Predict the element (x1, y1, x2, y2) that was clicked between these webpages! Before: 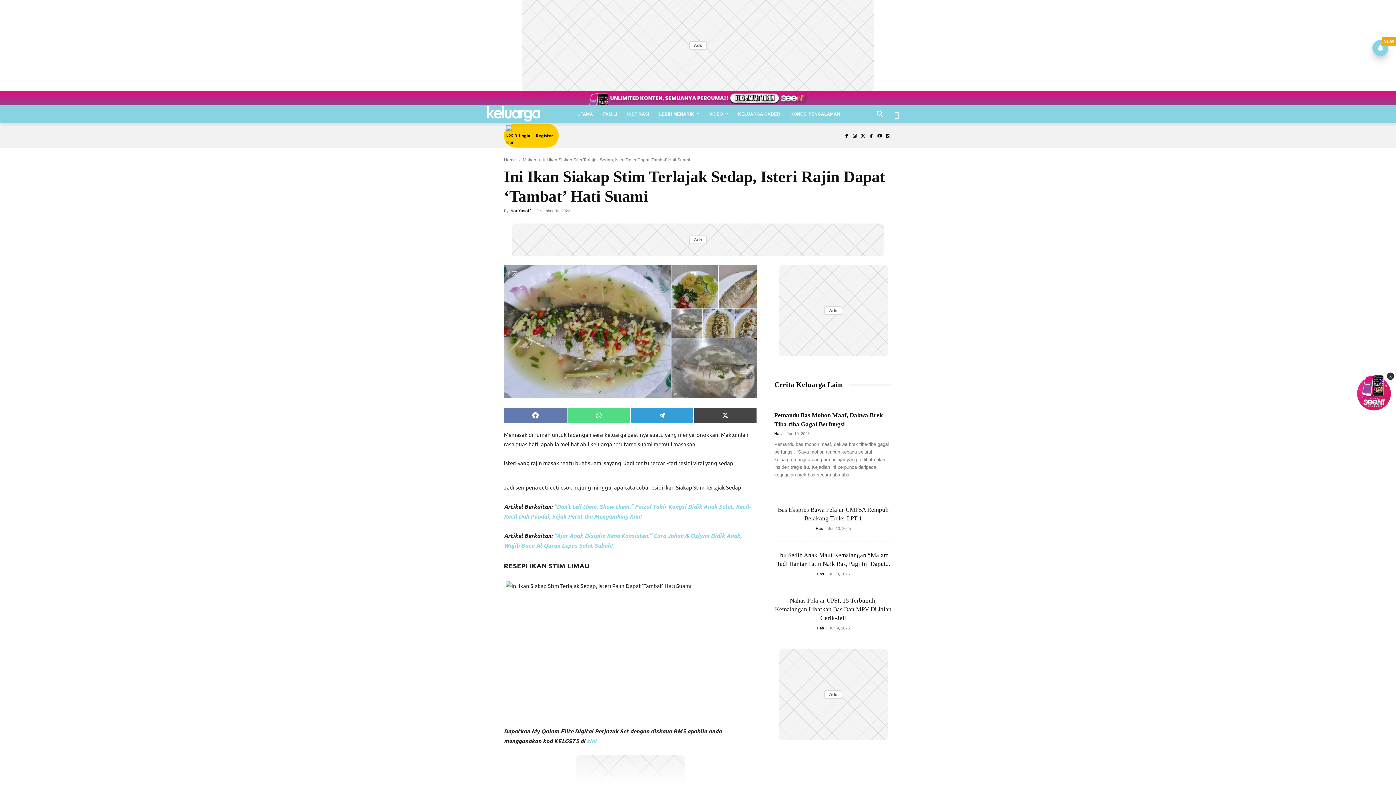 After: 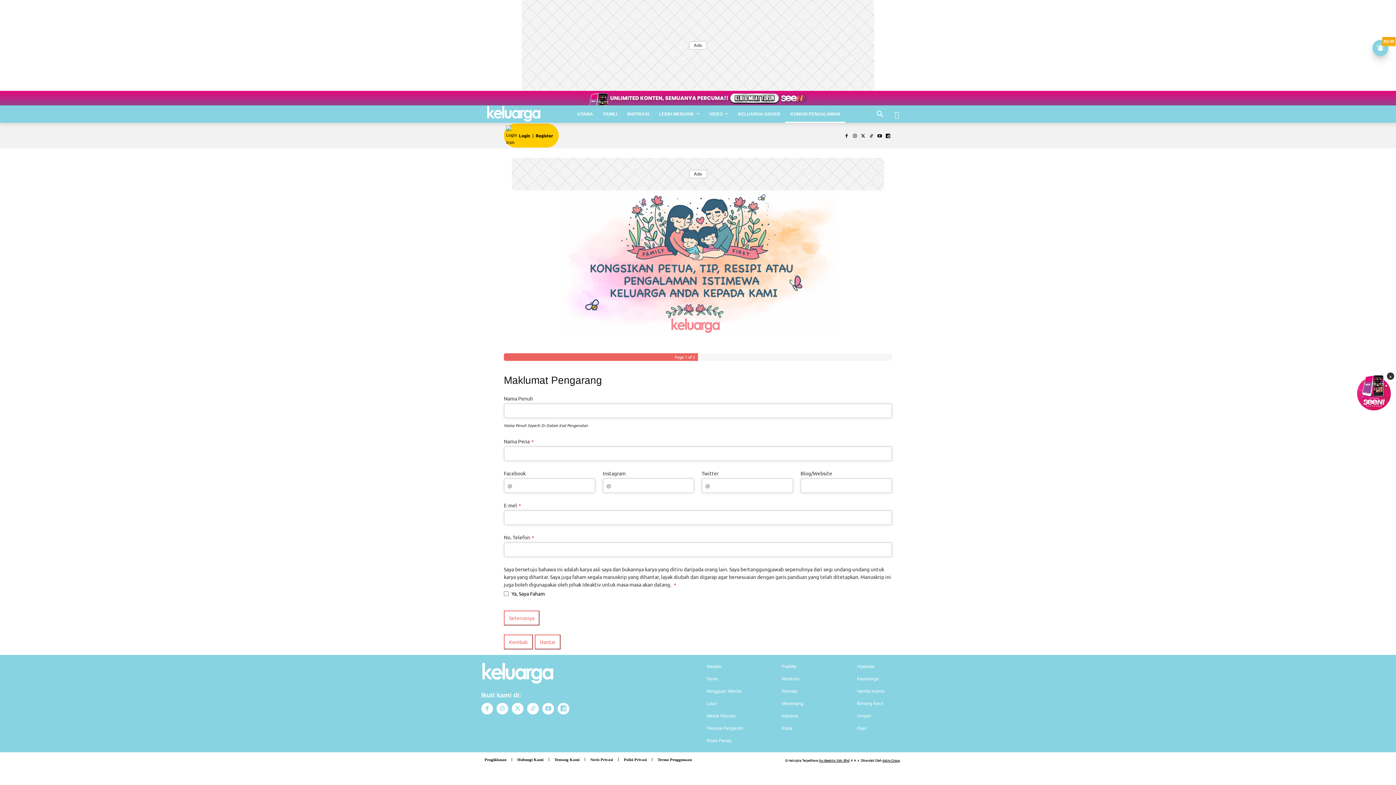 Action: label: KONGSI PENGALAMAN bbox: (785, 105, 845, 122)